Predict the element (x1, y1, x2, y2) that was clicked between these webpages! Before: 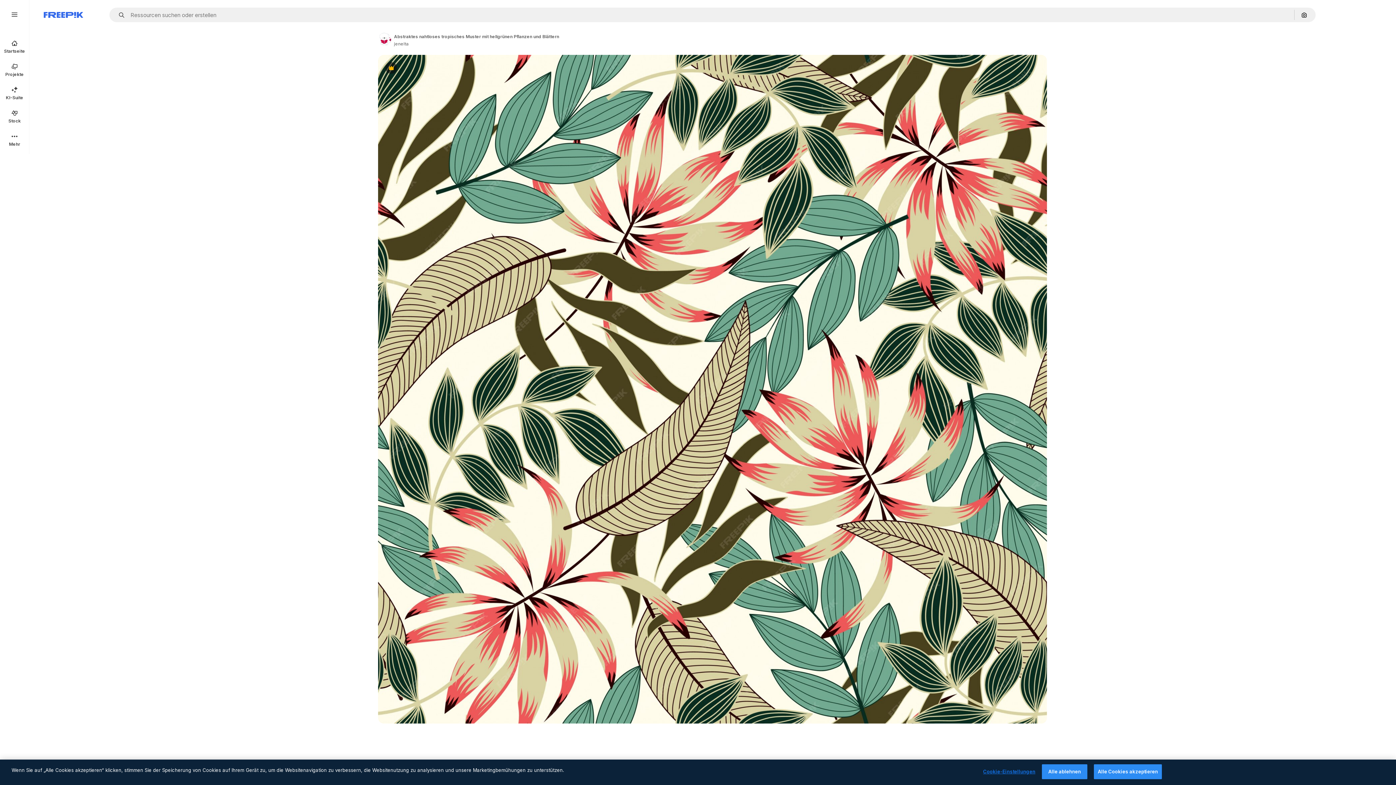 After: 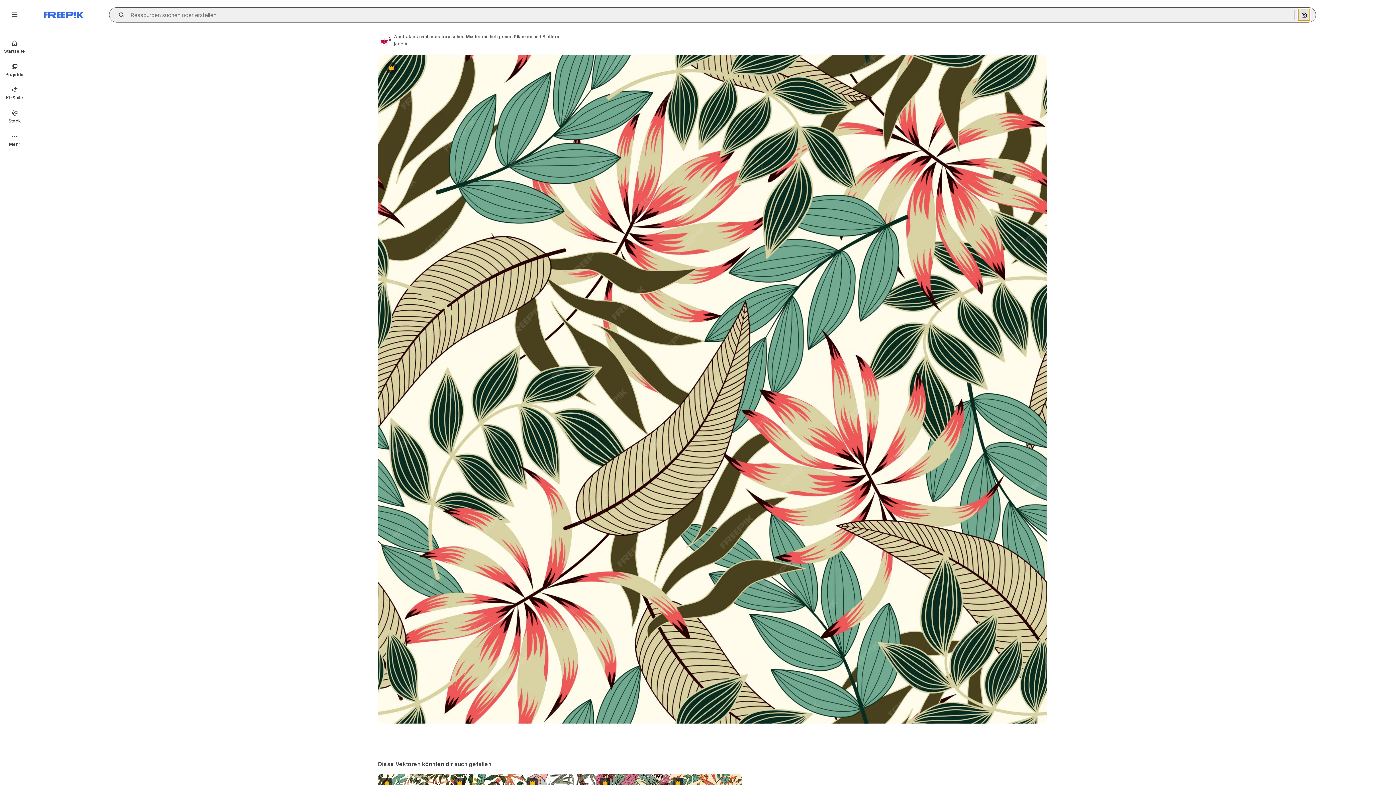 Action: label: Nach Bild suchen bbox: (1298, 9, 1310, 20)